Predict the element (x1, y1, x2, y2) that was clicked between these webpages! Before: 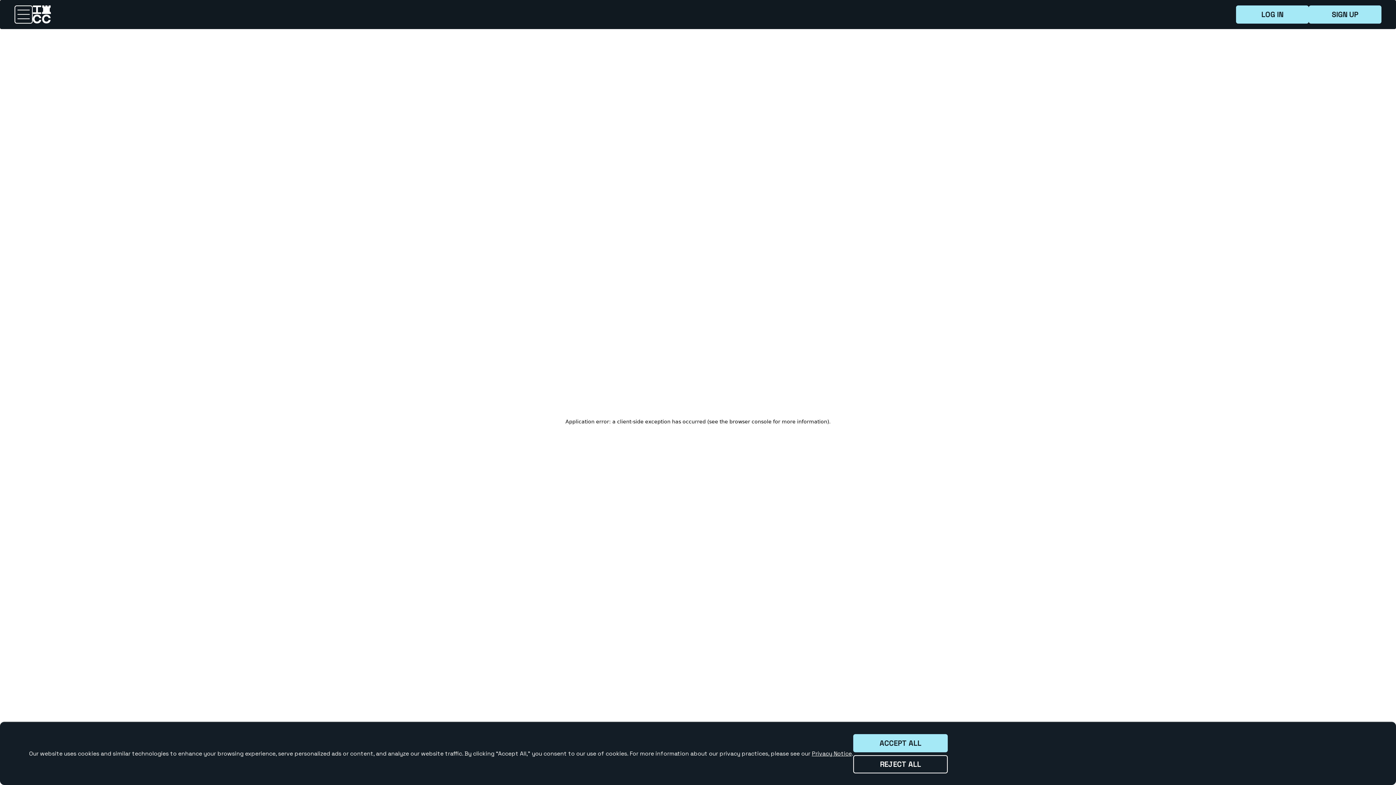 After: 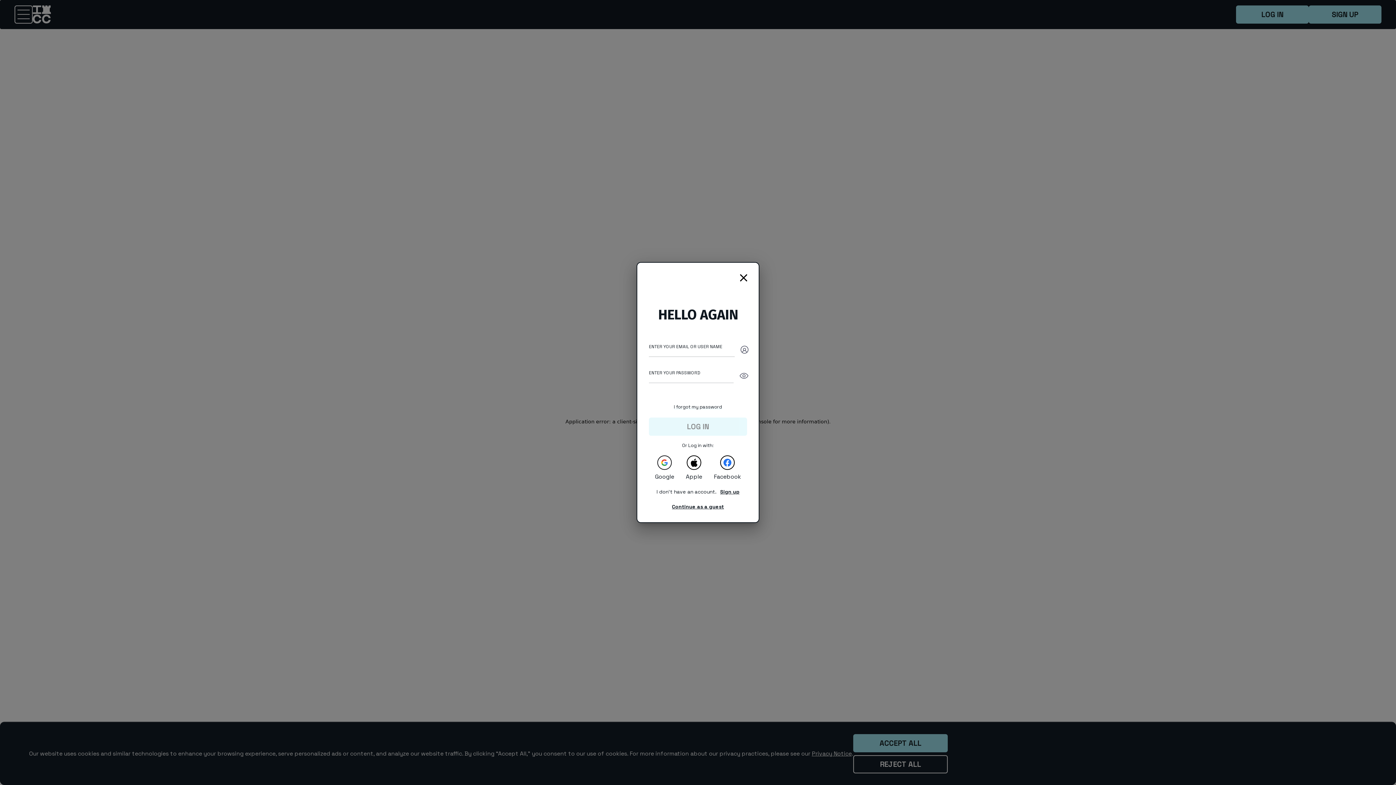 Action: bbox: (1236, 5, 1309, 23) label: LOG IN